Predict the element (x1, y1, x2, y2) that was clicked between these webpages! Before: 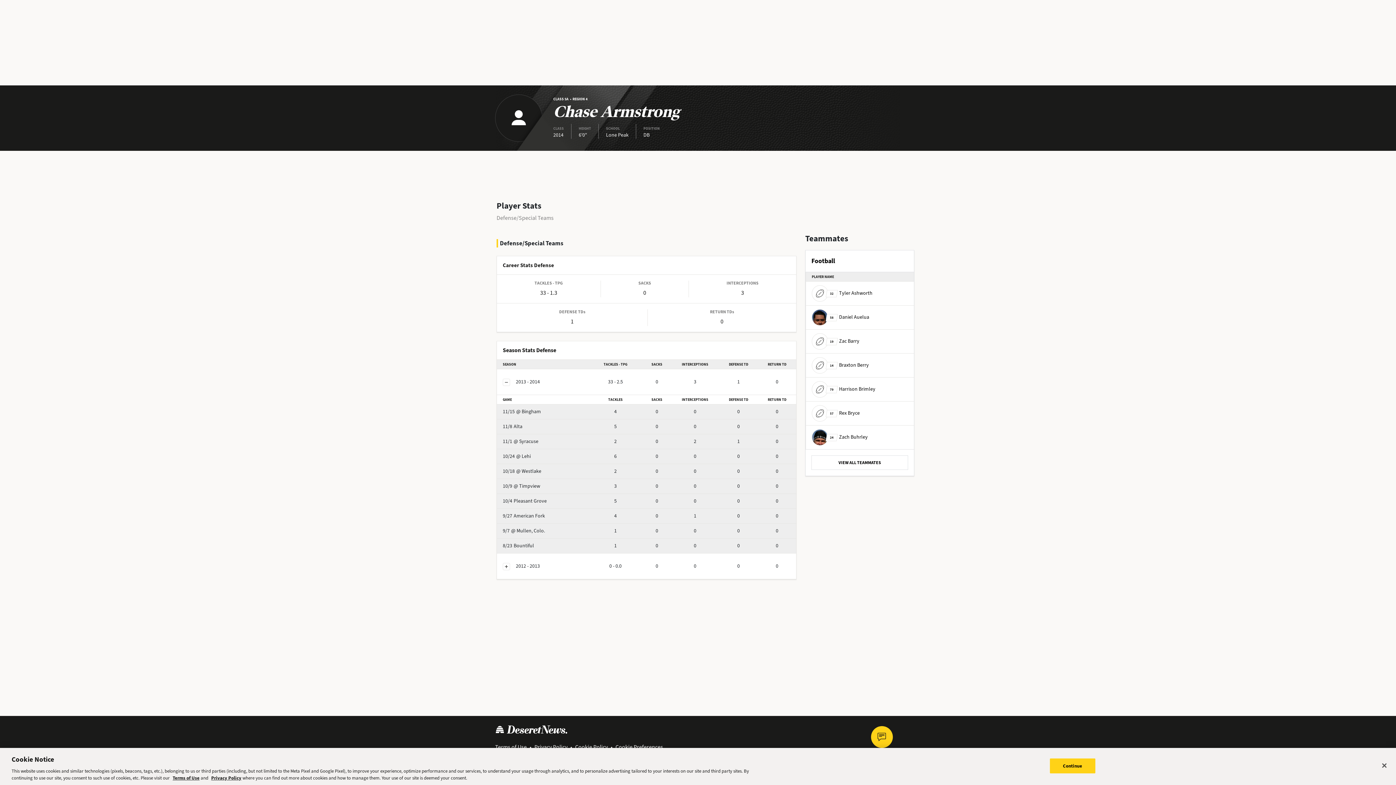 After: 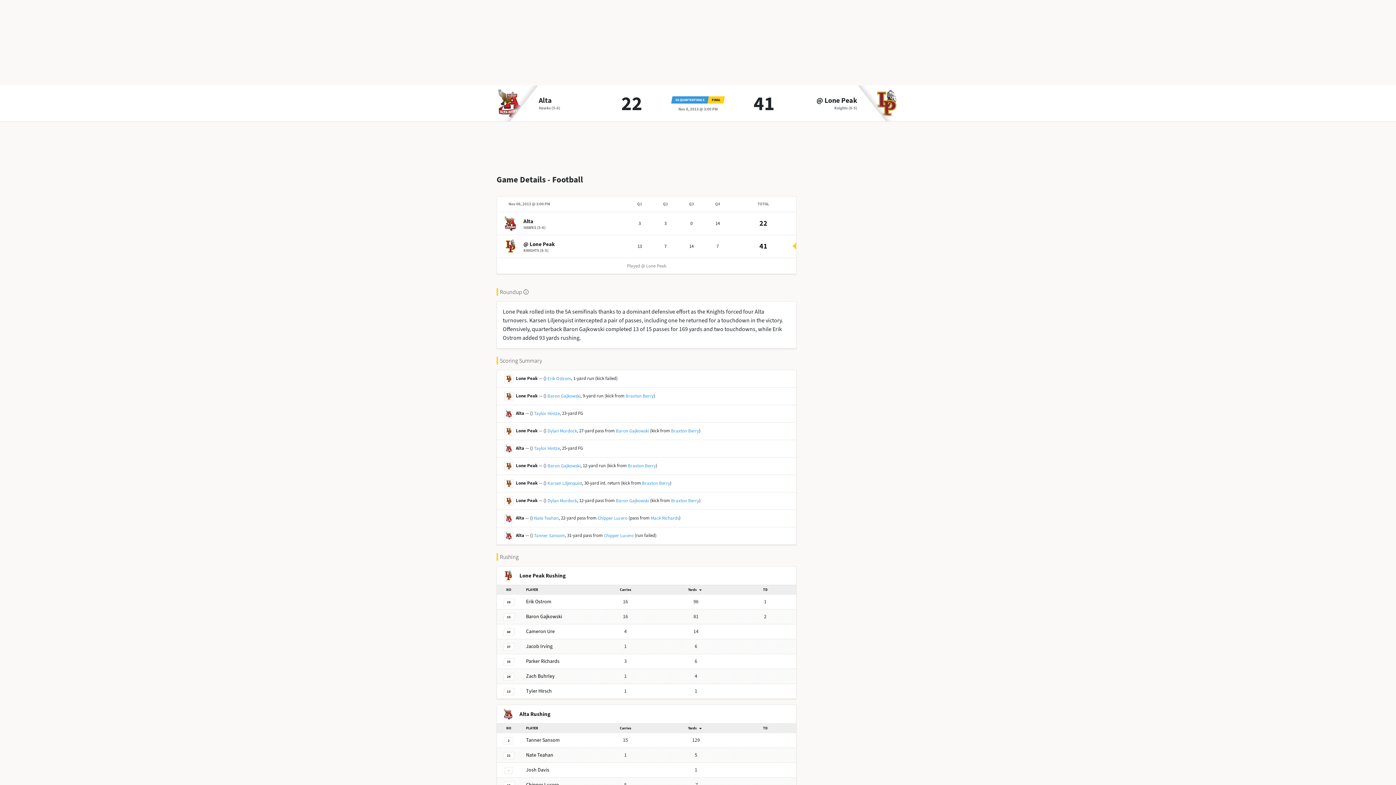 Action: label: 11/8Alta bbox: (502, 423, 522, 430)